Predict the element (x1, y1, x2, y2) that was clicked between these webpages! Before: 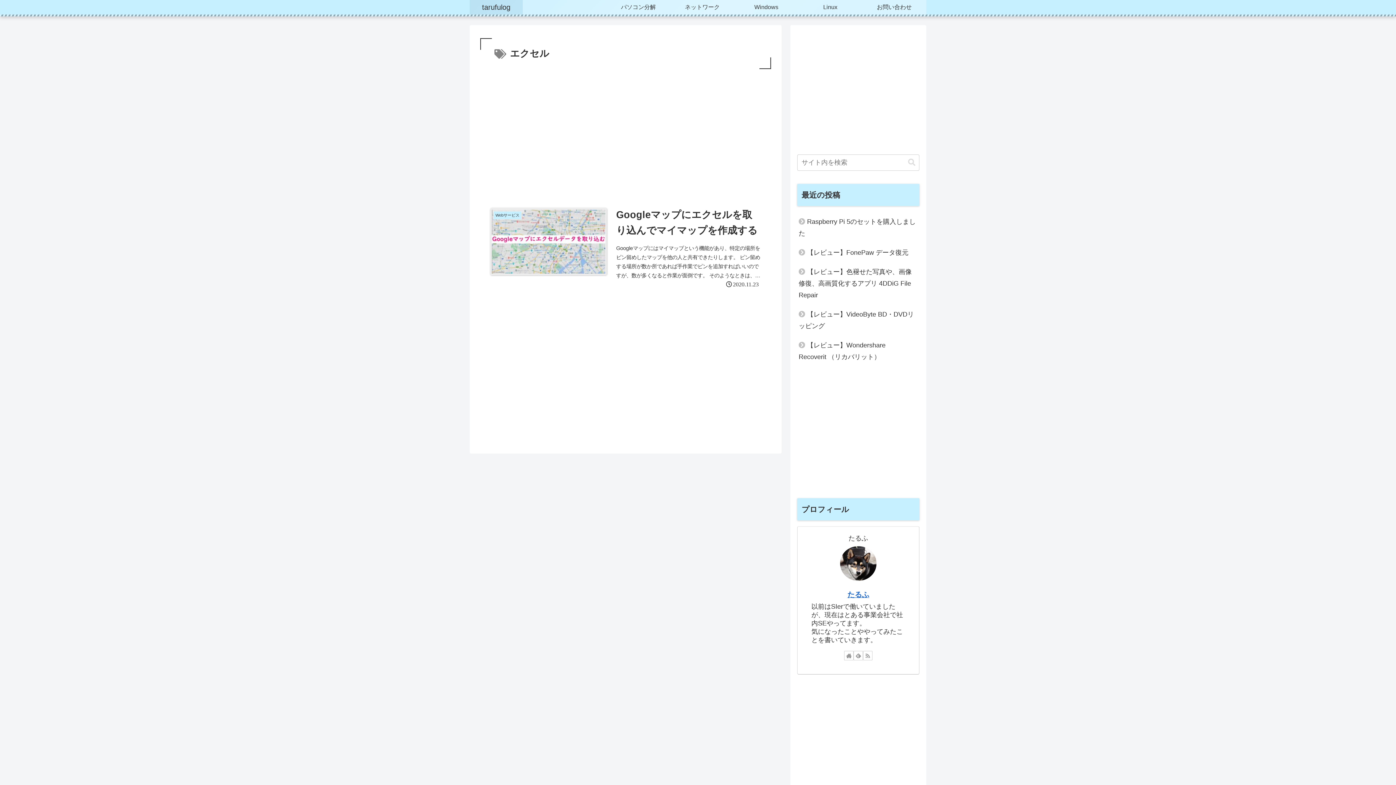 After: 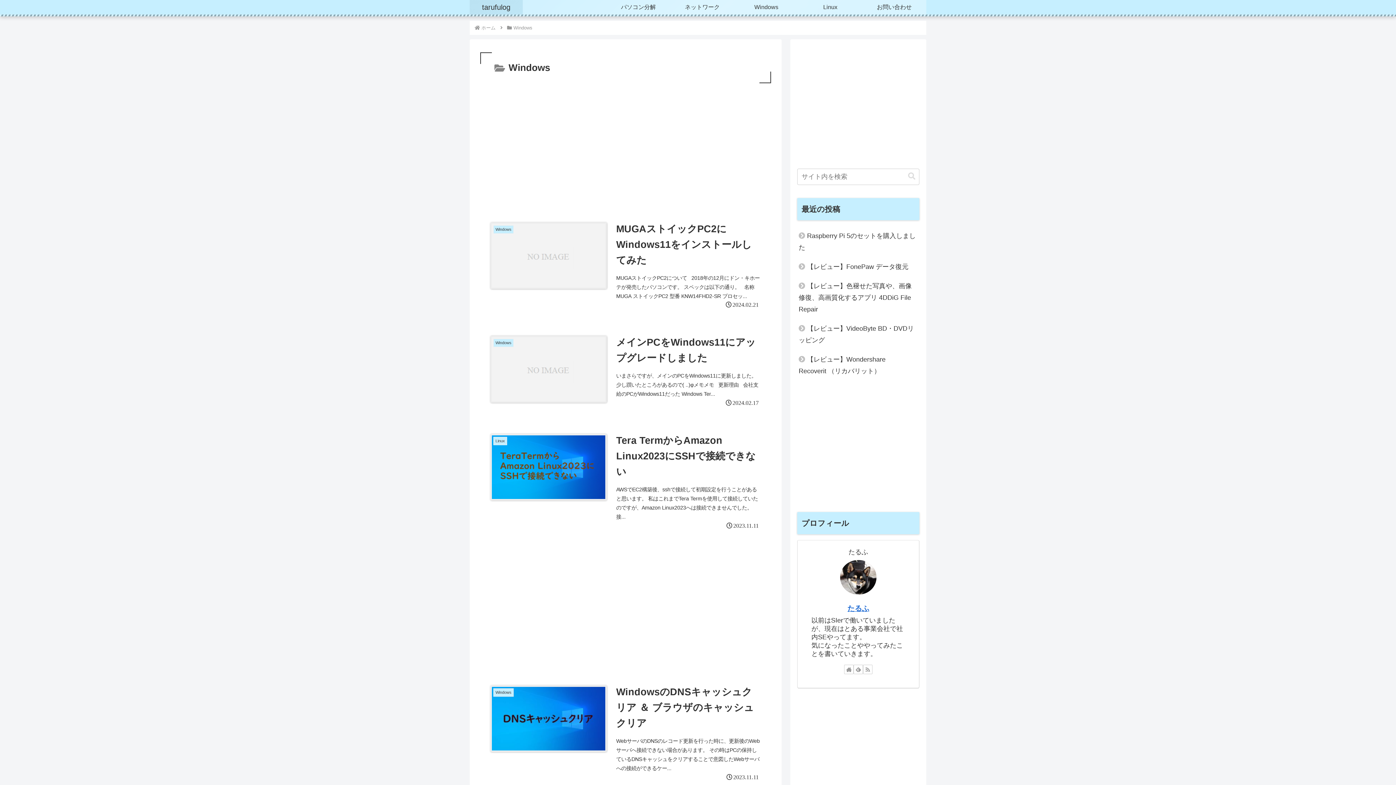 Action: bbox: (734, 0, 798, 14) label: Windows